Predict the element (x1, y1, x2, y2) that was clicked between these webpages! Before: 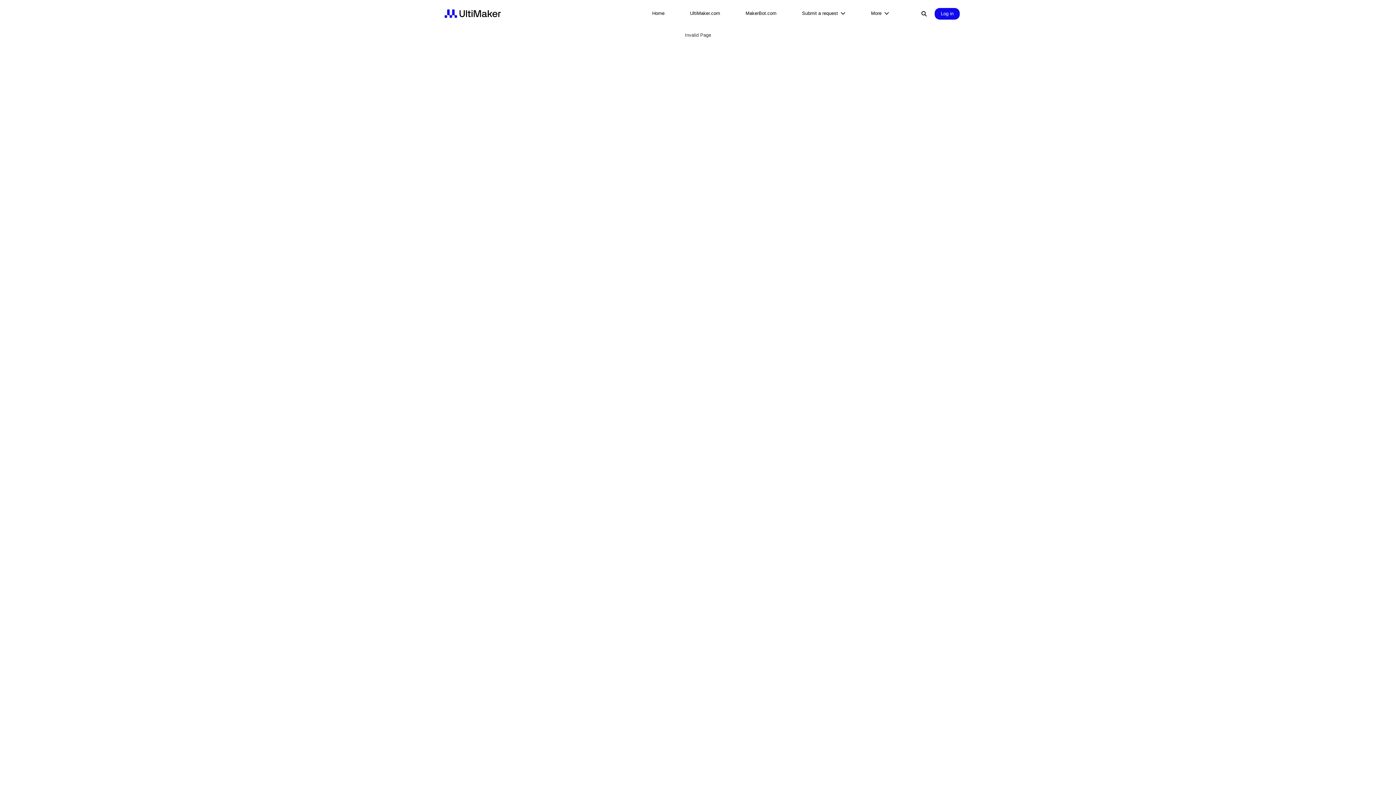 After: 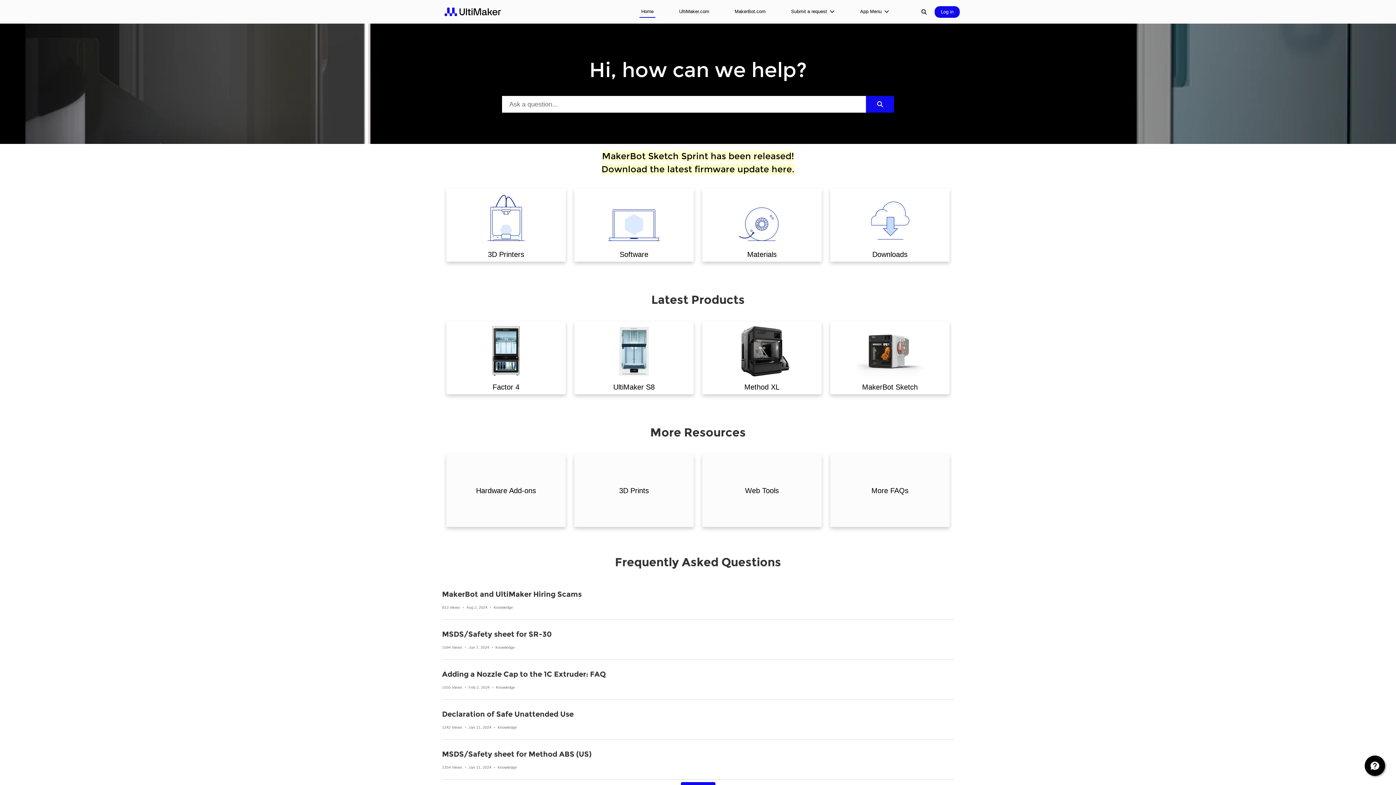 Action: bbox: (650, 7, 666, 18) label: Home